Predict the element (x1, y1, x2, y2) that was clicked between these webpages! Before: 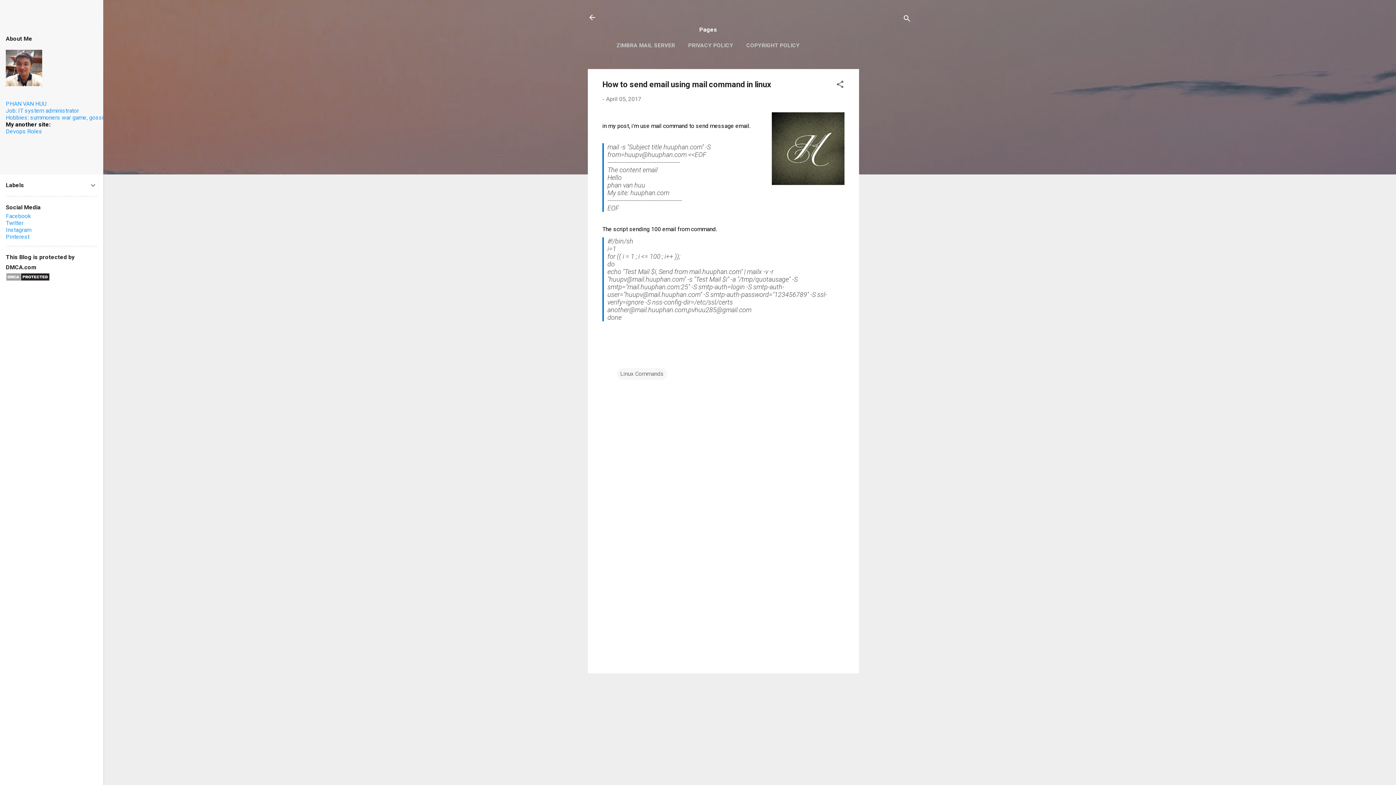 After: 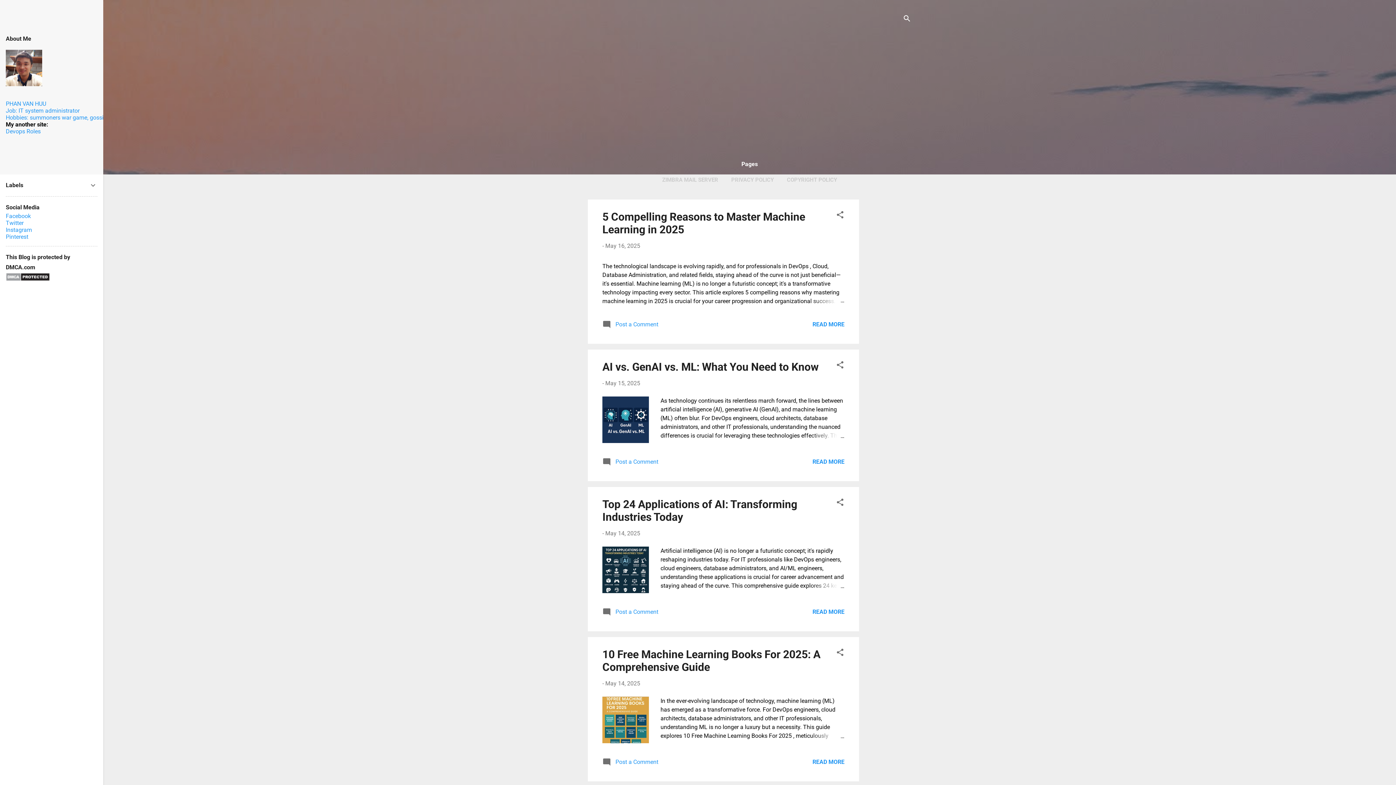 Action: bbox: (583, 8, 601, 26)